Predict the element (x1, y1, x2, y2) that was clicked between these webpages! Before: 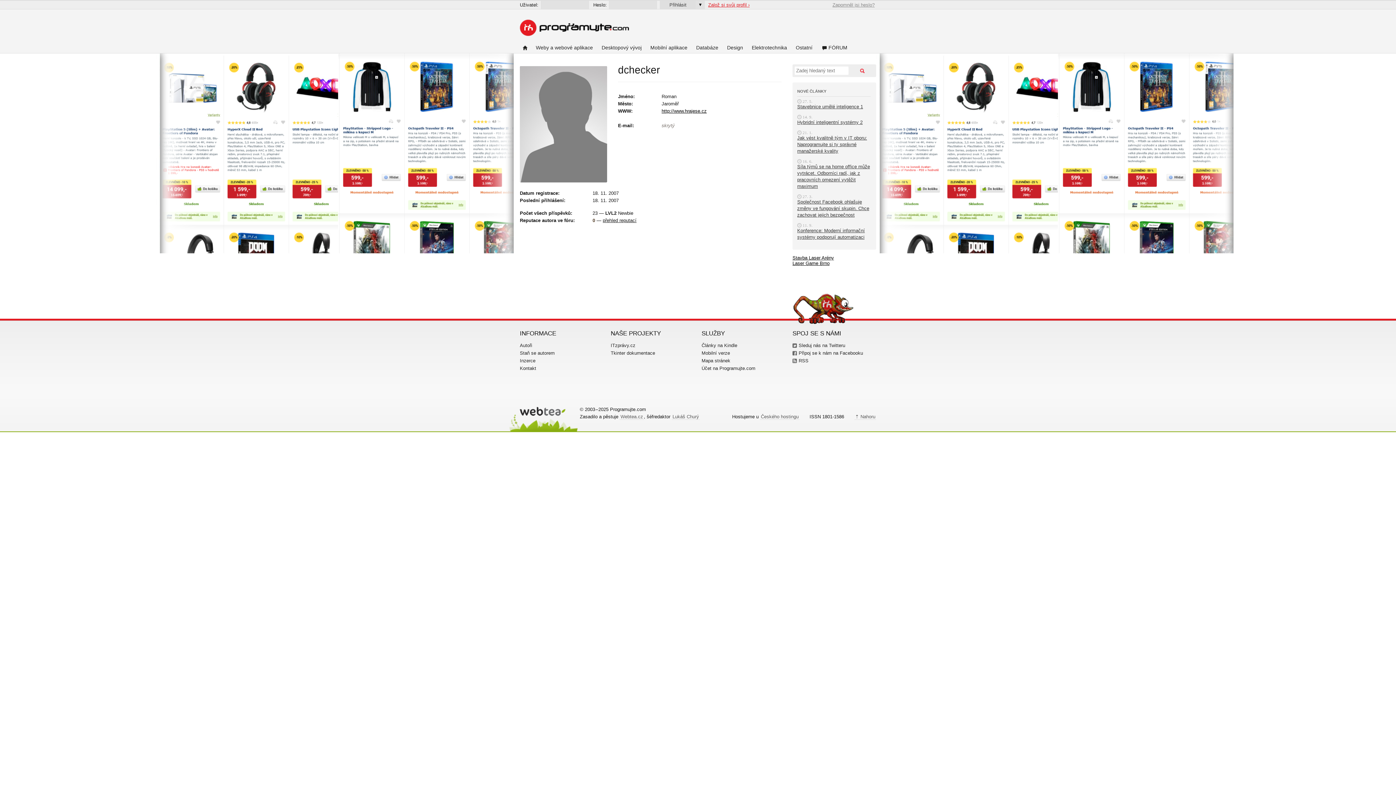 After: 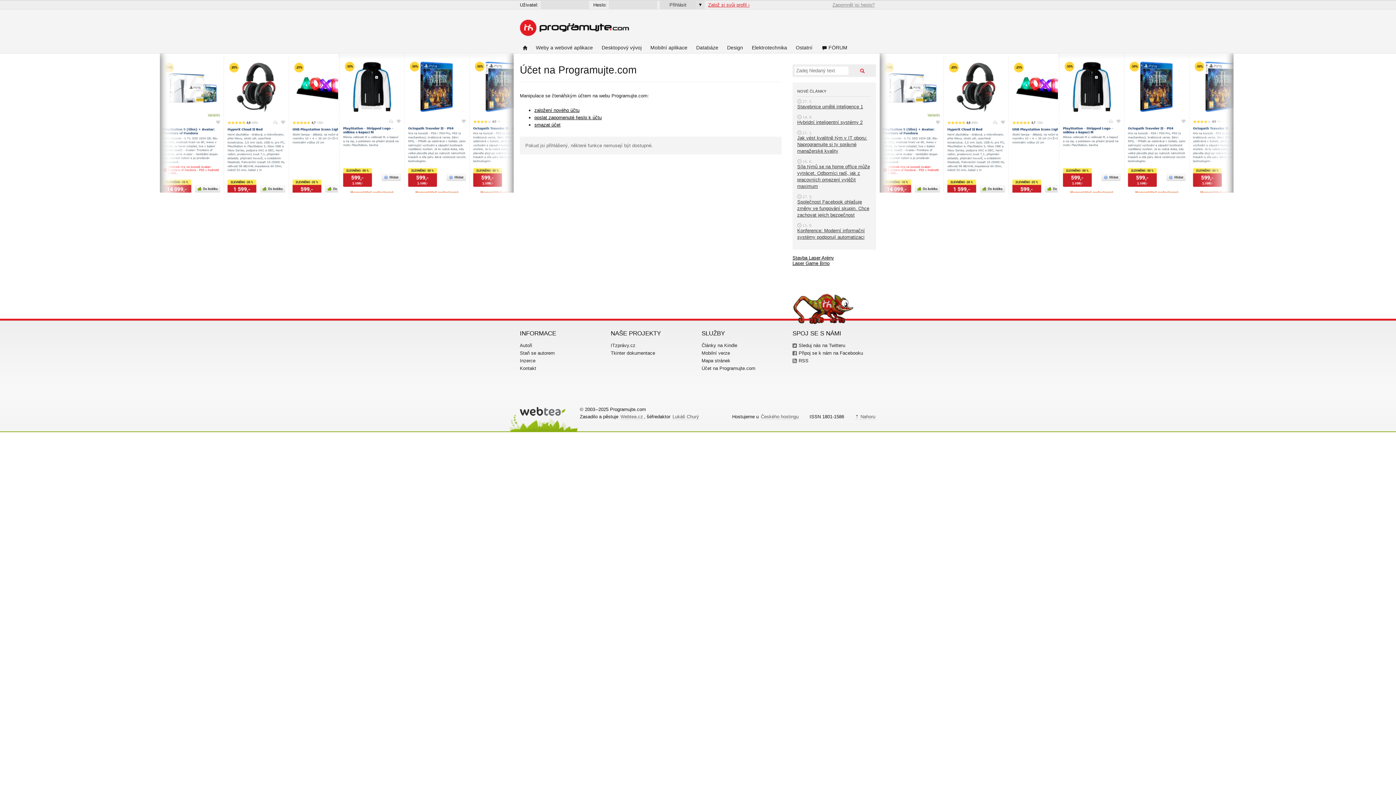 Action: bbox: (701, 365, 755, 371) label: Účet na Programujte.com